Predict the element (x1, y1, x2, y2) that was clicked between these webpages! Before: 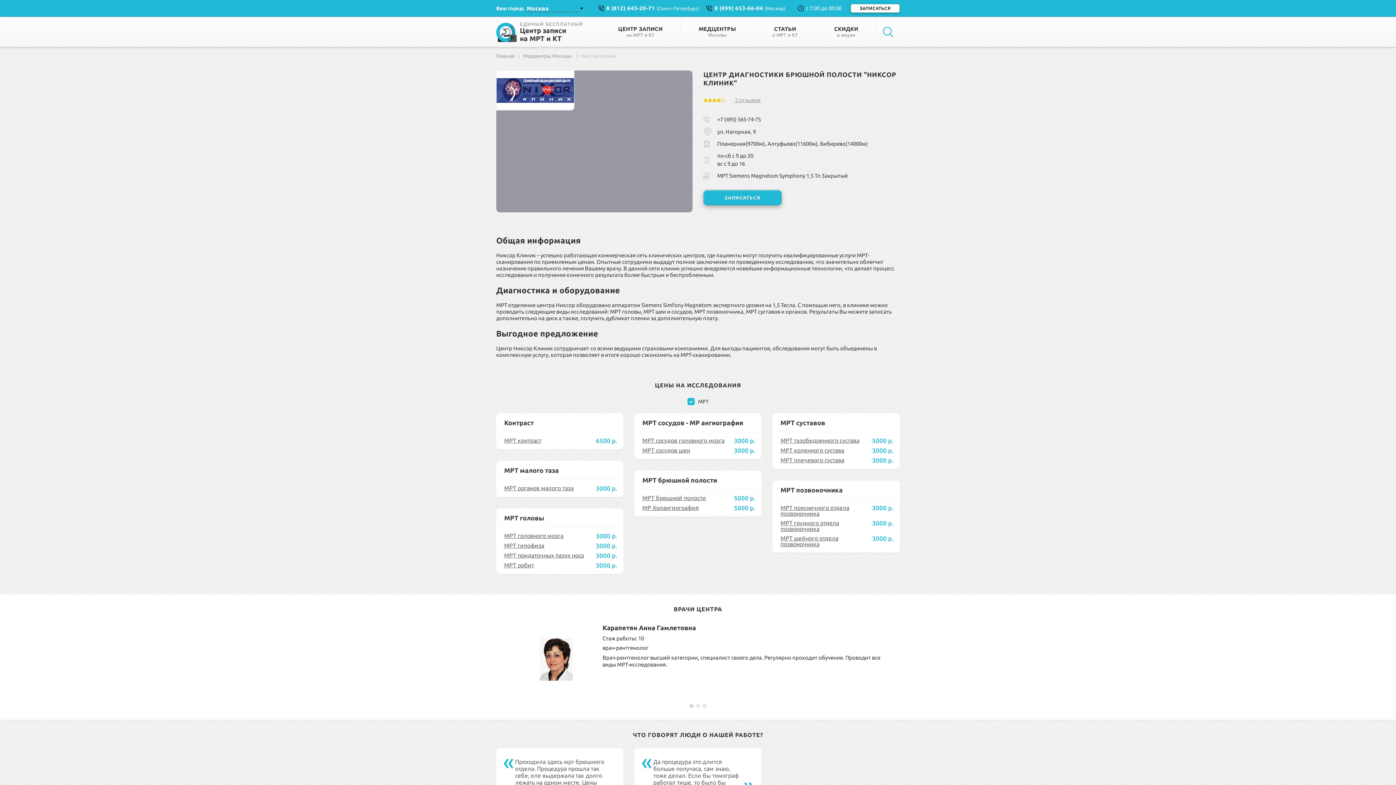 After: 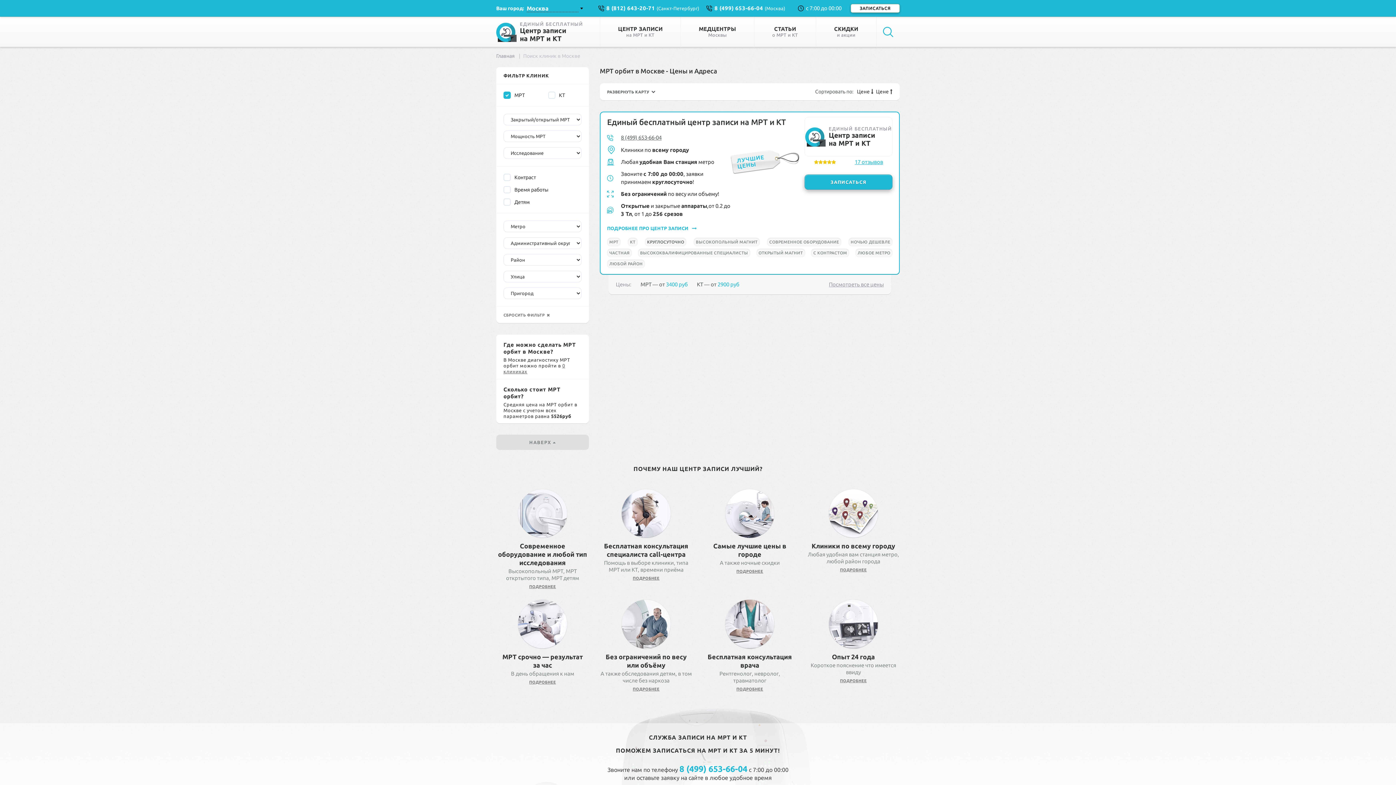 Action: label: МРТ орбит bbox: (504, 562, 534, 568)